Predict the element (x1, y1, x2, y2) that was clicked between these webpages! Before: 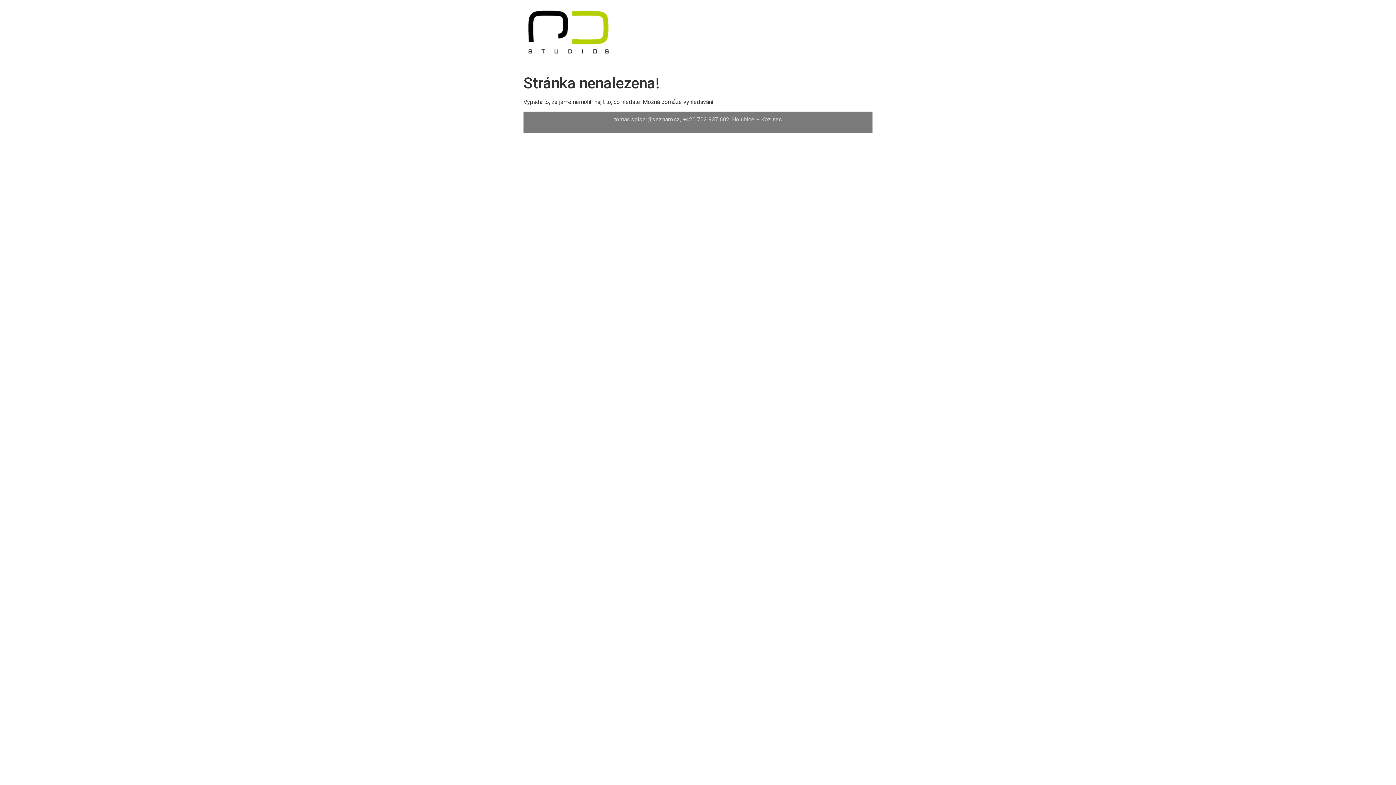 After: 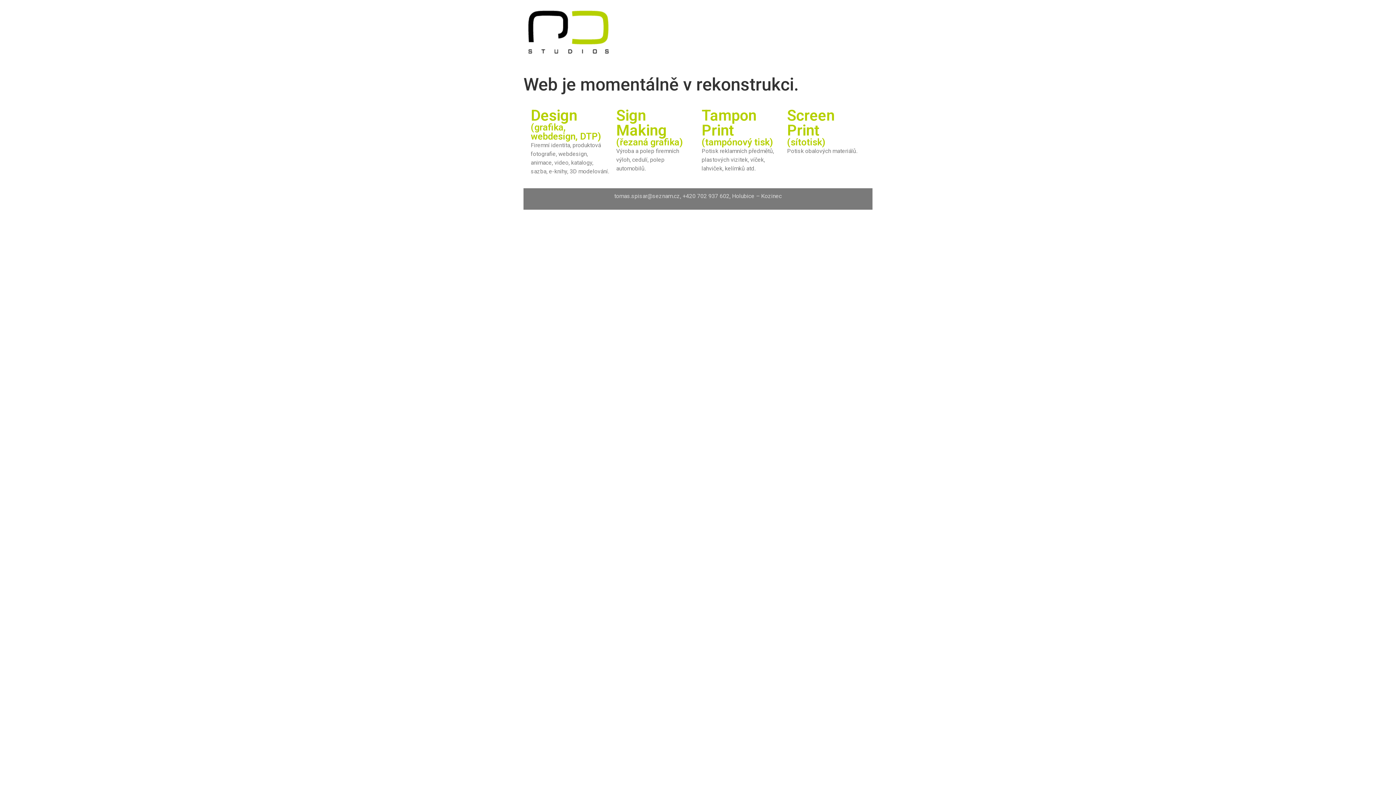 Action: bbox: (523, 7, 612, 56)